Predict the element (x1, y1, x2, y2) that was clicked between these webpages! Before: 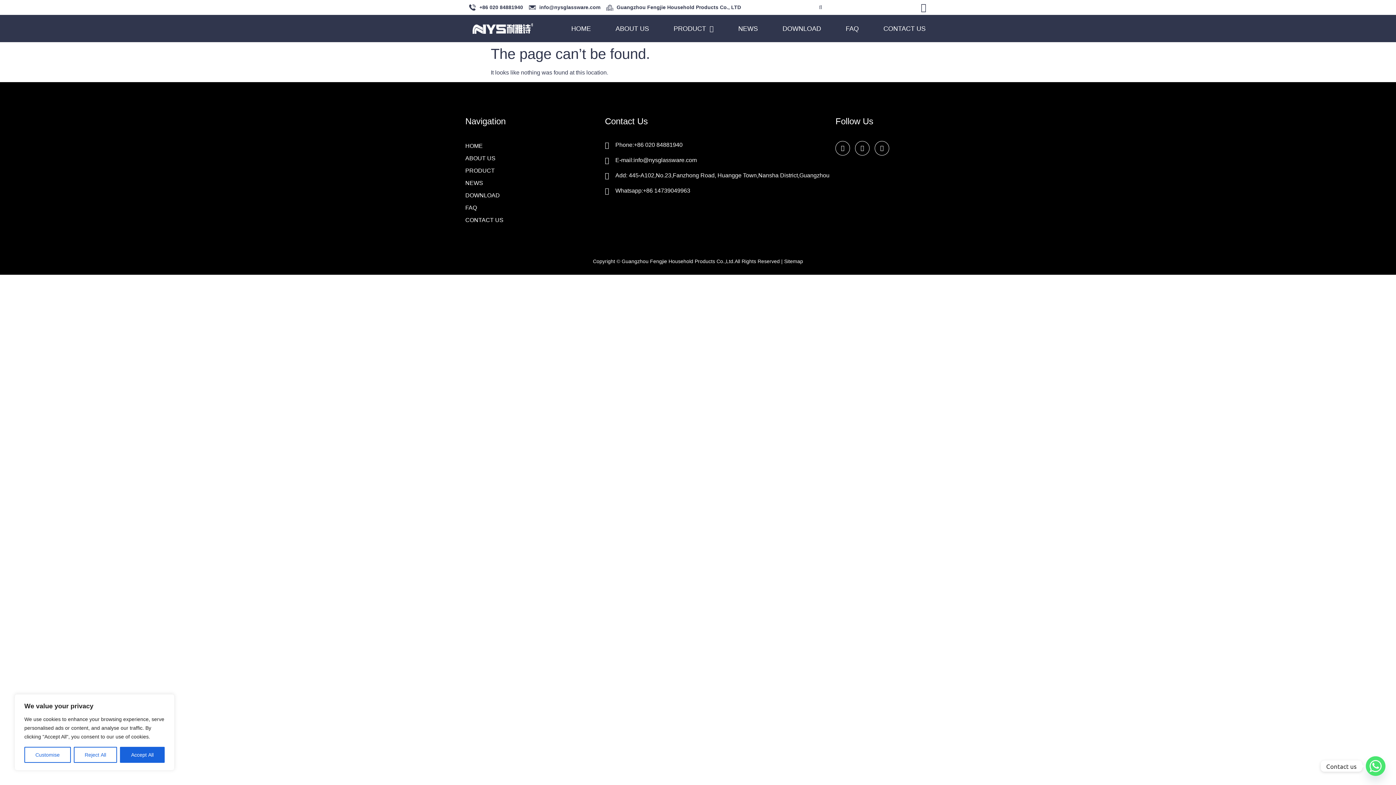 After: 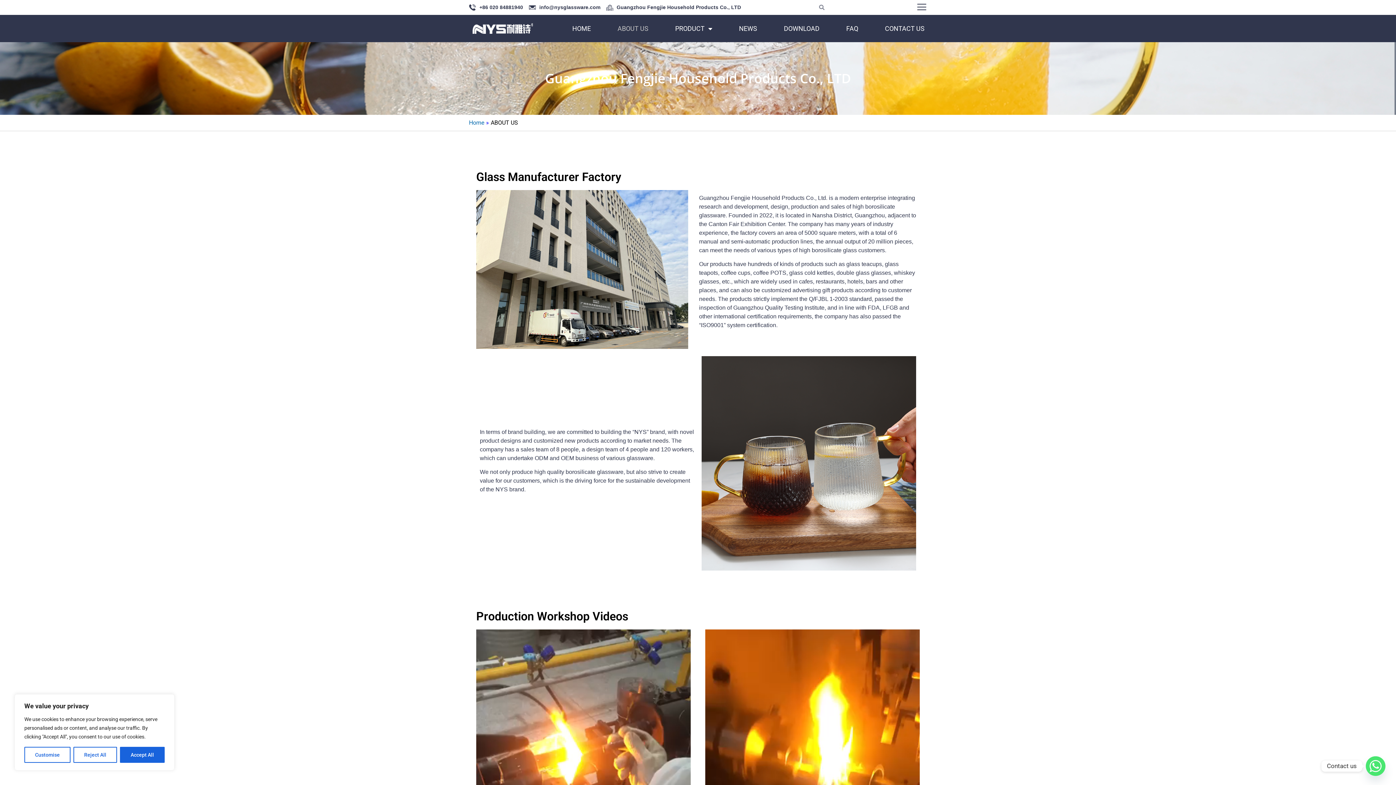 Action: label: ABOUT US bbox: (603, 20, 661, 36)